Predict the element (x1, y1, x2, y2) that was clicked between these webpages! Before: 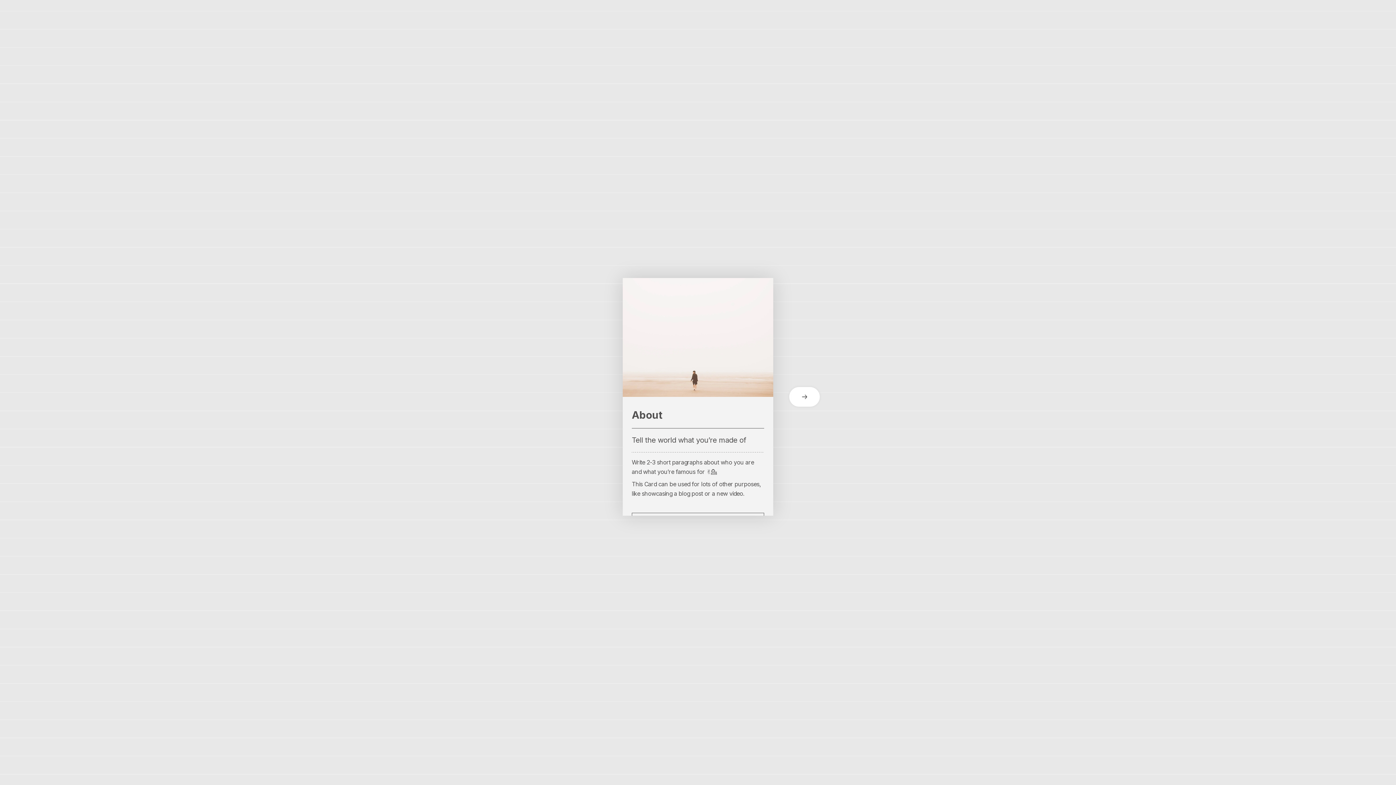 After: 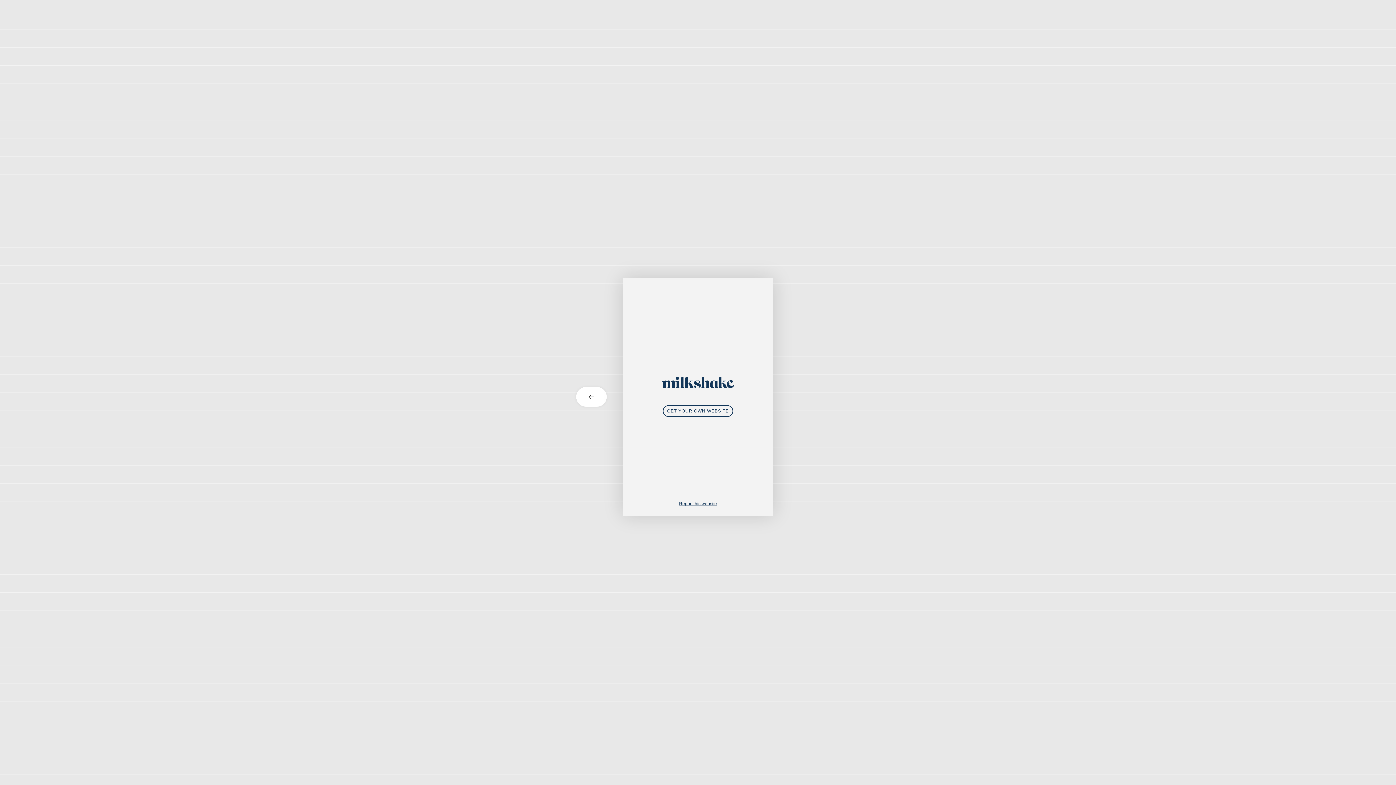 Action: bbox: (773, 387, 821, 406) label: next card